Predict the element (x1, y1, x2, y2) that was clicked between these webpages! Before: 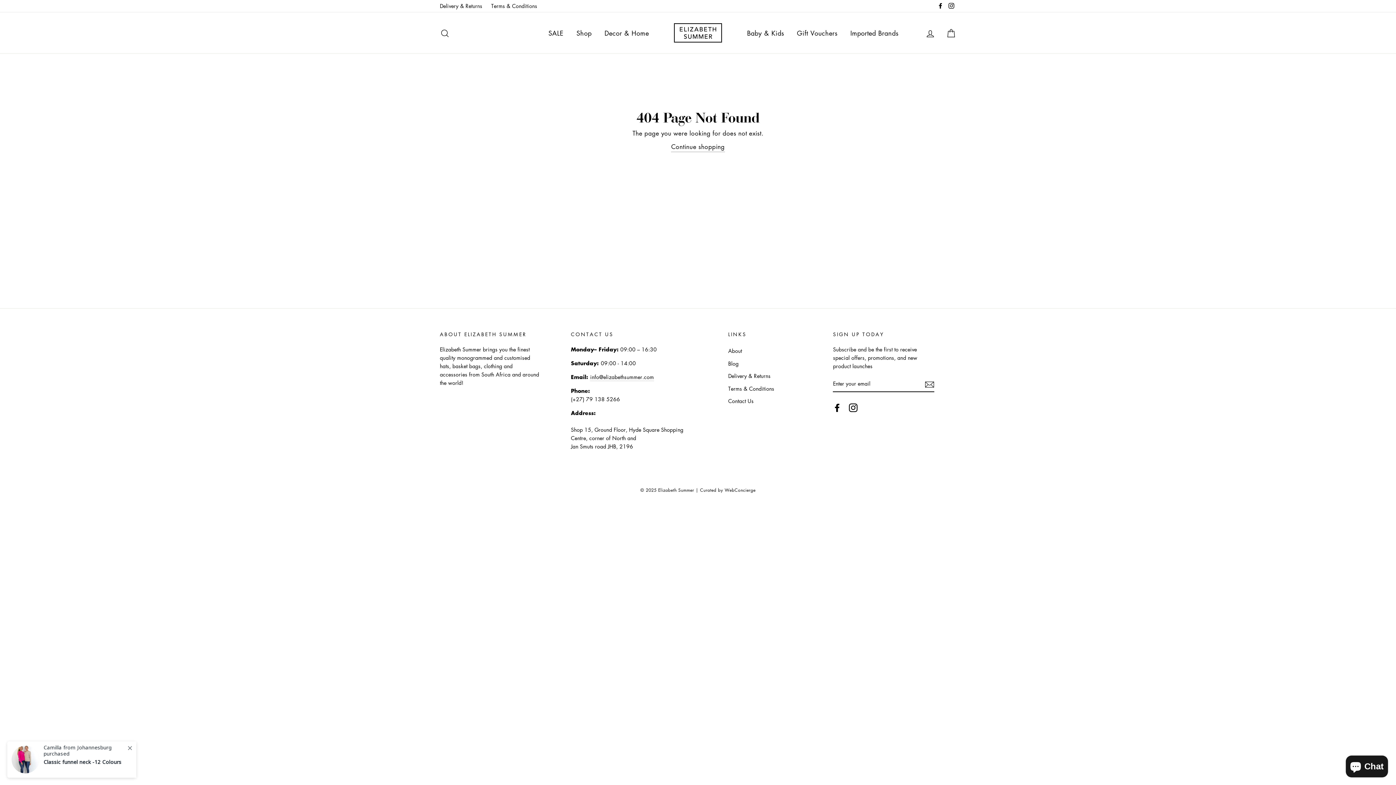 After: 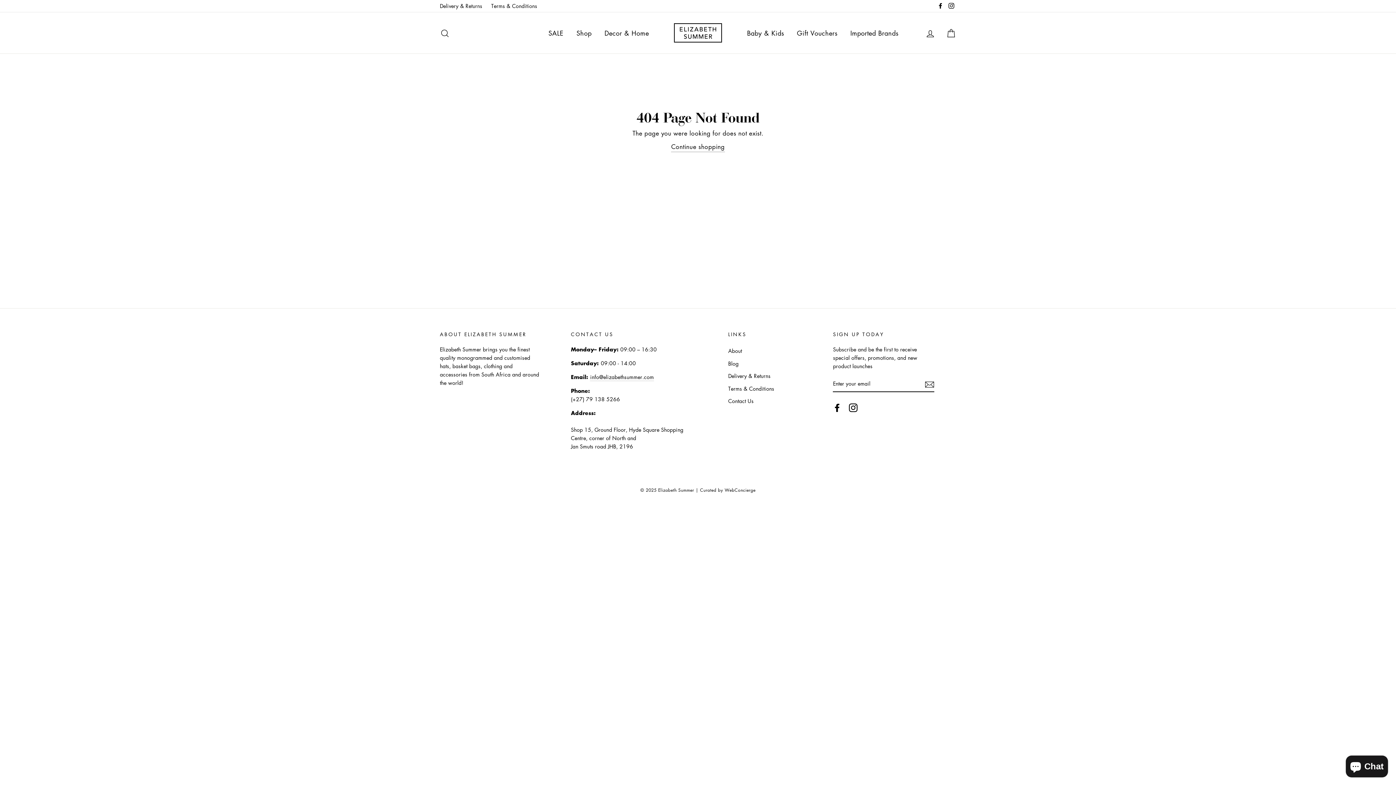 Action: bbox: (849, 403, 857, 412) label: Instagram